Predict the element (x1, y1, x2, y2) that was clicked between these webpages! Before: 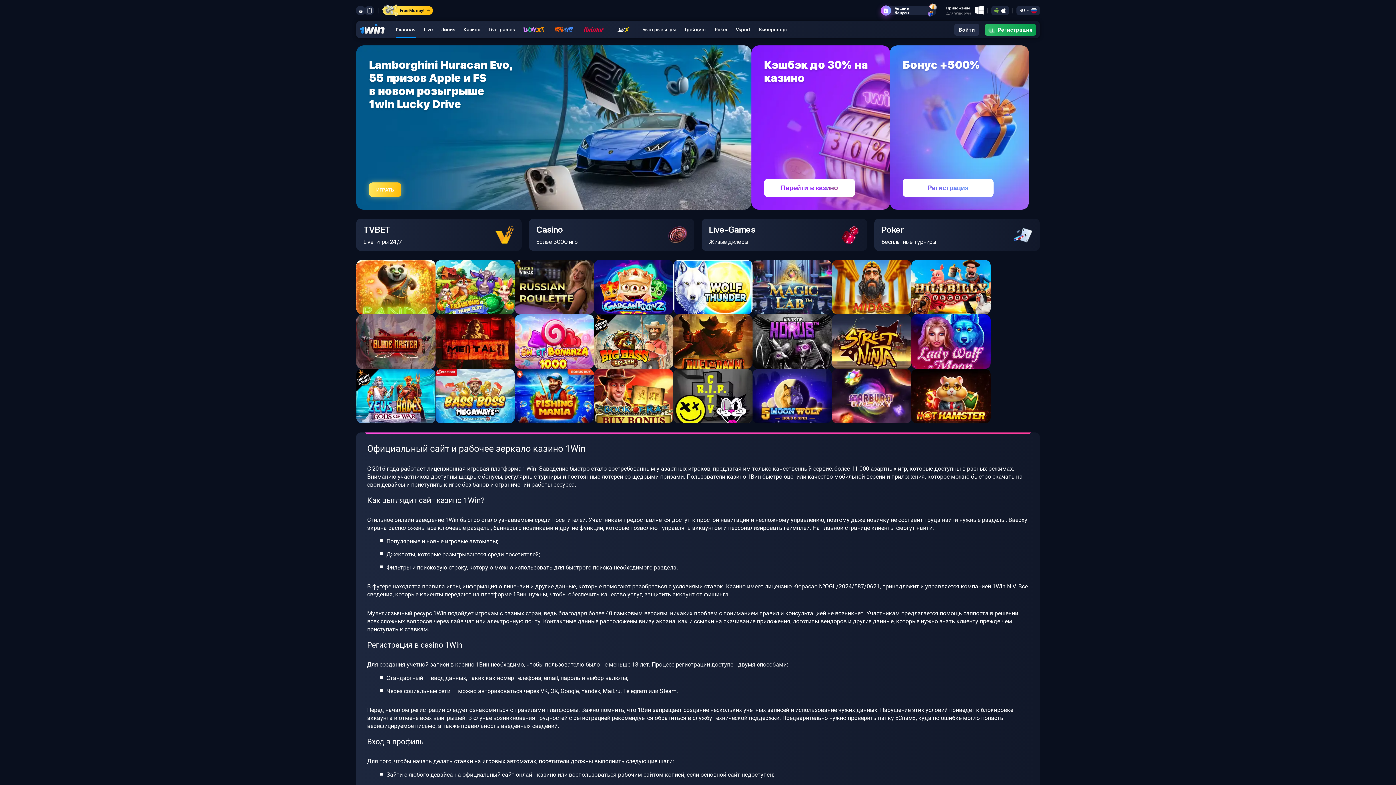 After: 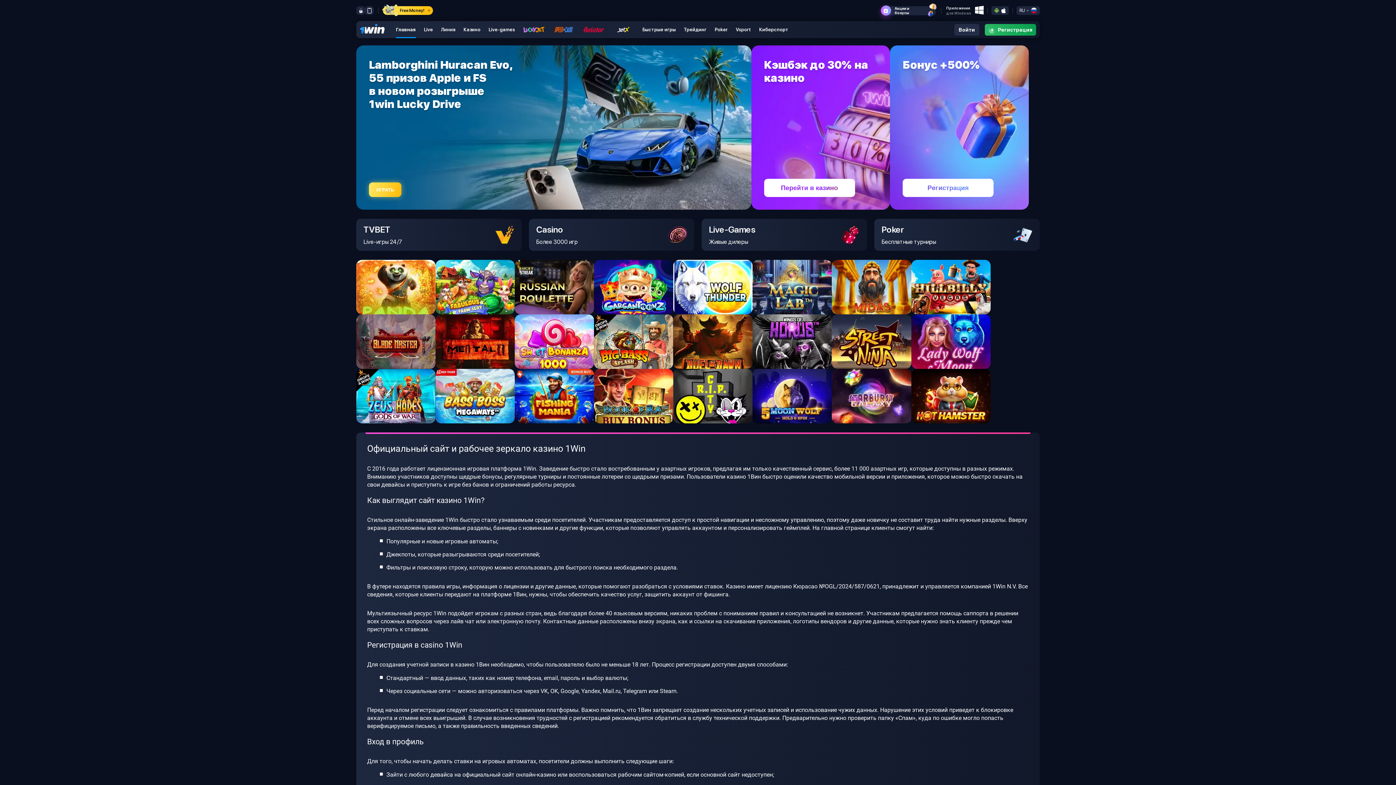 Action: bbox: (360, 23, 384, 35)